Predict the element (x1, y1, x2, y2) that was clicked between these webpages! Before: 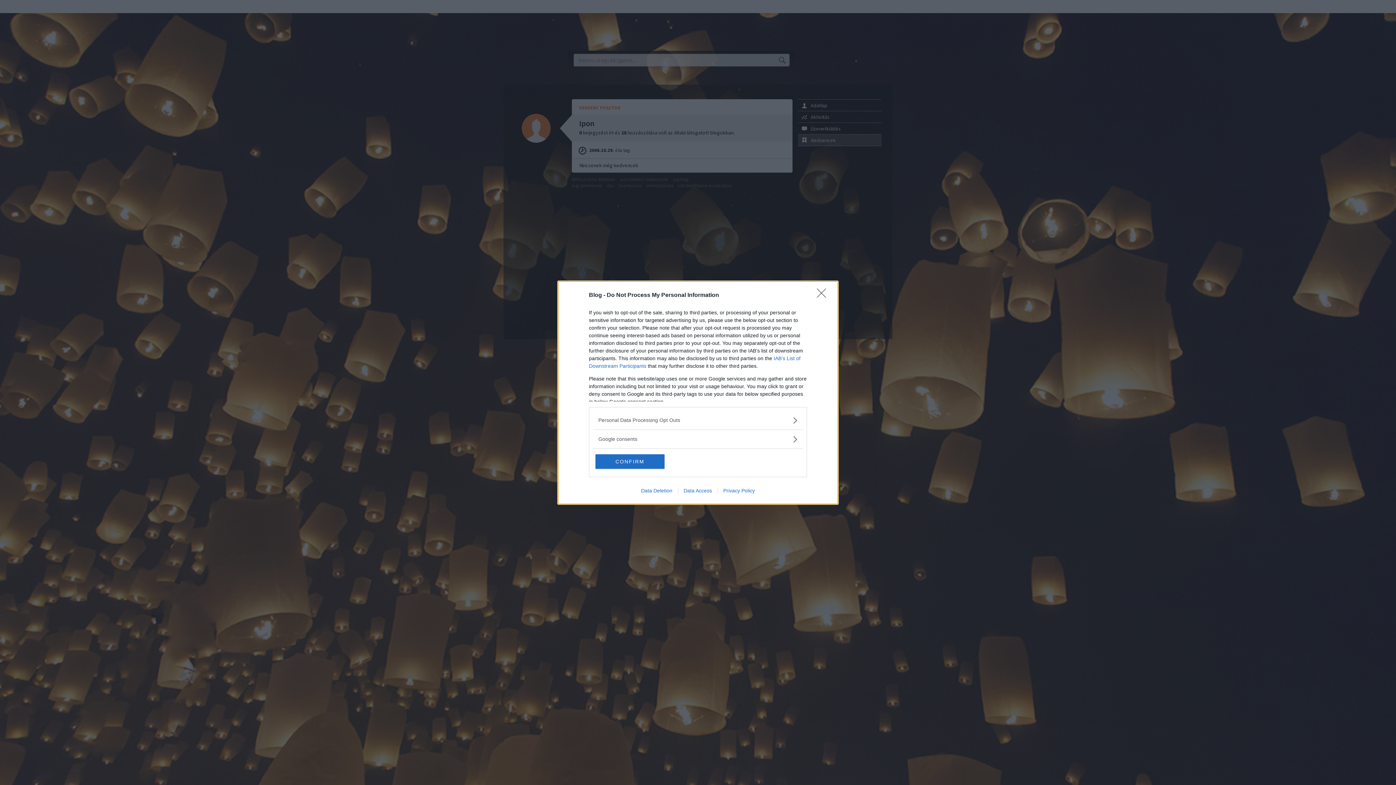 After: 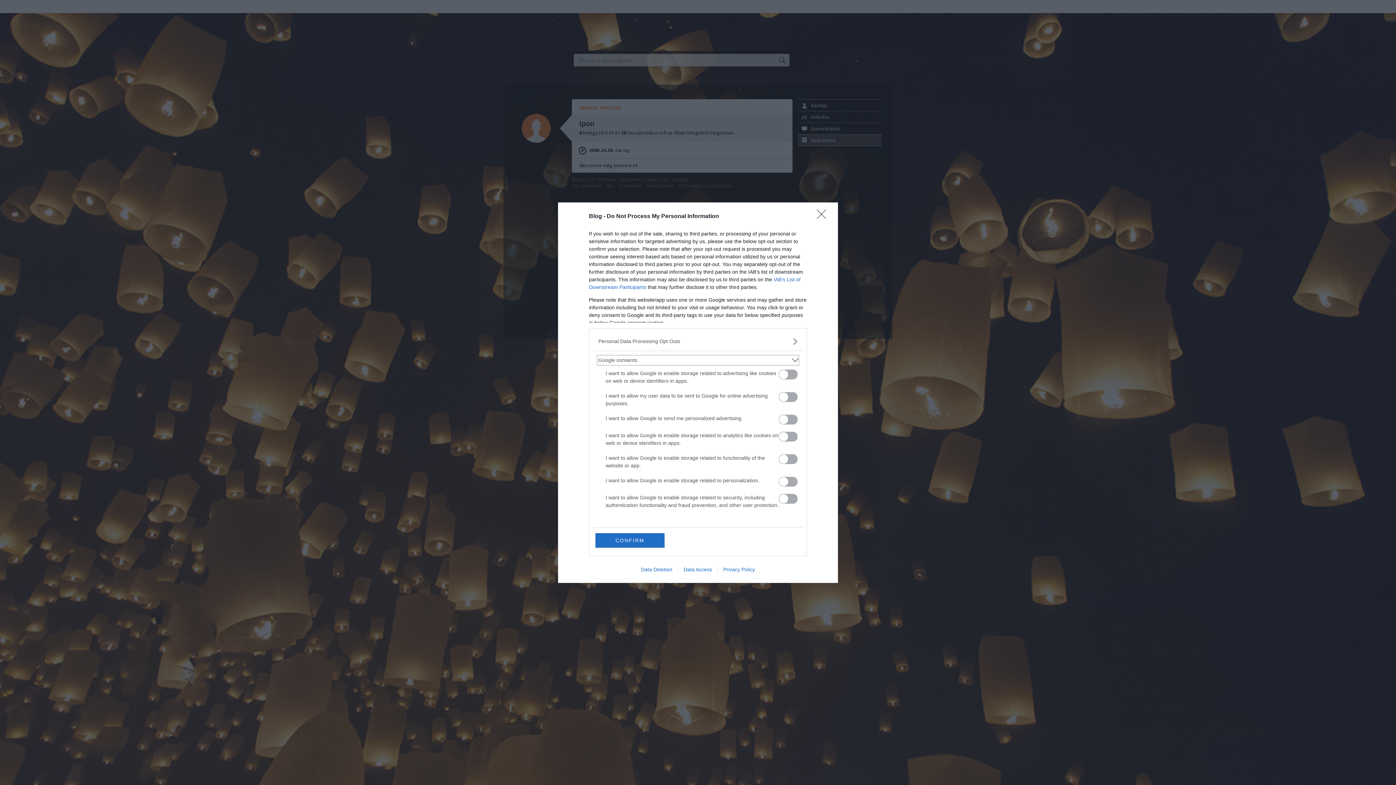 Action: bbox: (598, 435, 797, 443) label: Google consents